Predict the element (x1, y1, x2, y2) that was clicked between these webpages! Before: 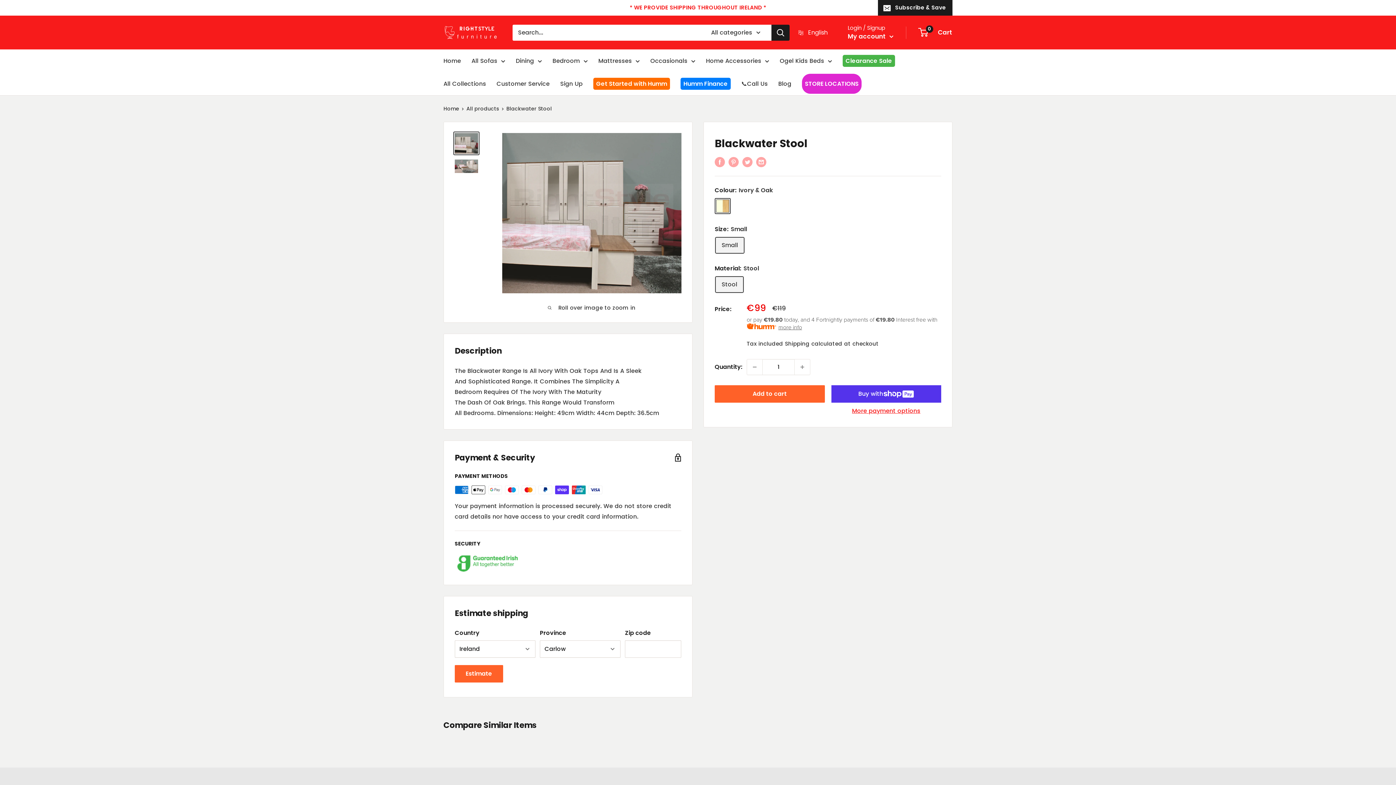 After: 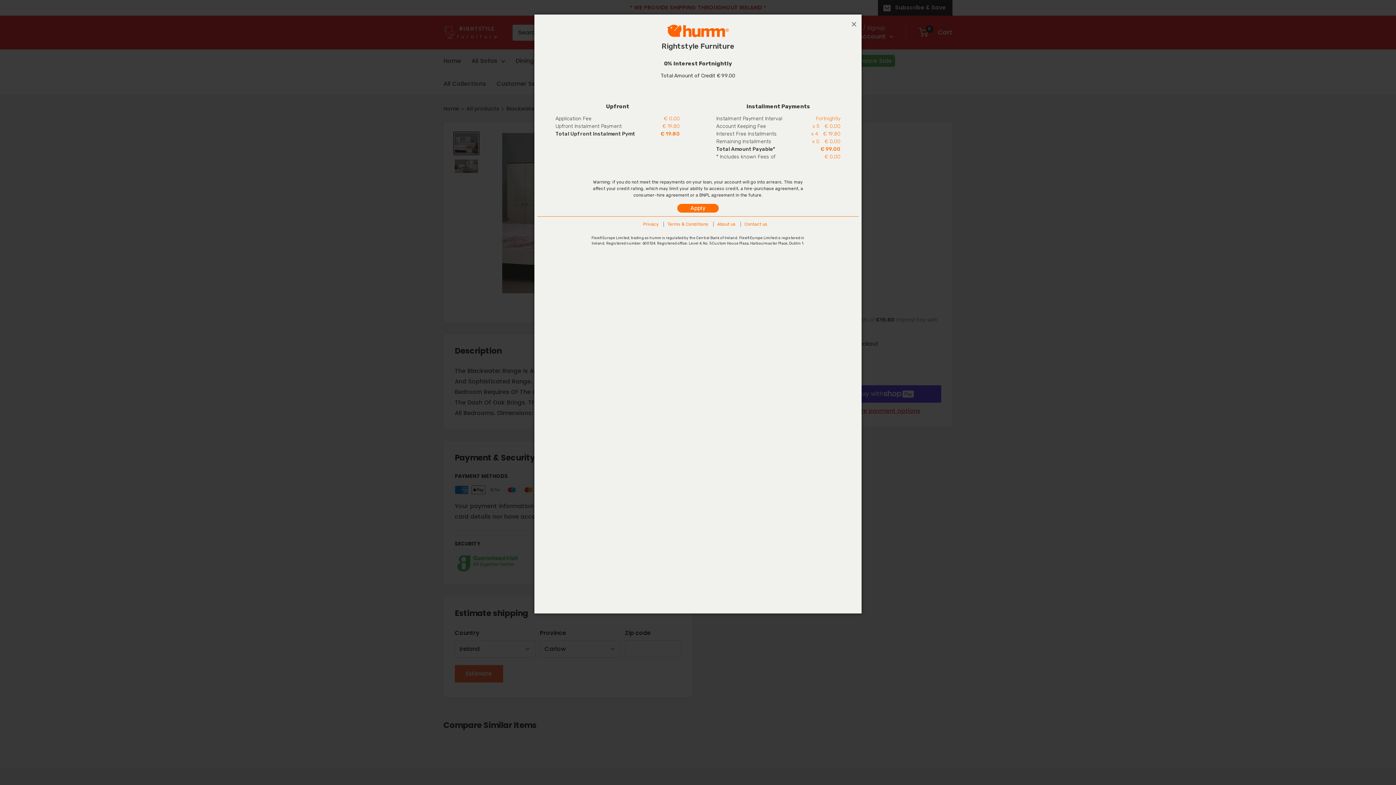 Action: label: or pay €19.80 today, and 4 Fortnightly payments of €19.80 Interest free with   more info bbox: (746, 307, 941, 325)